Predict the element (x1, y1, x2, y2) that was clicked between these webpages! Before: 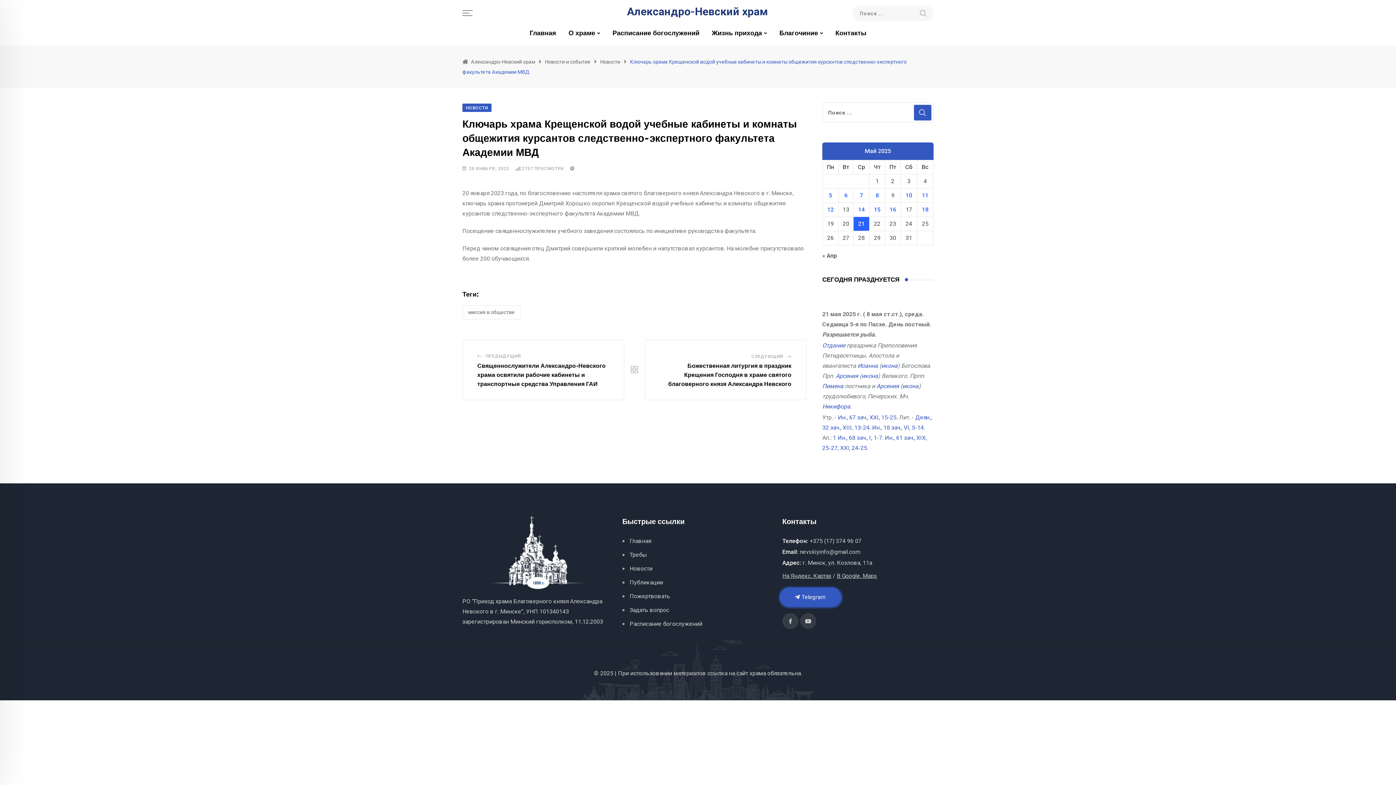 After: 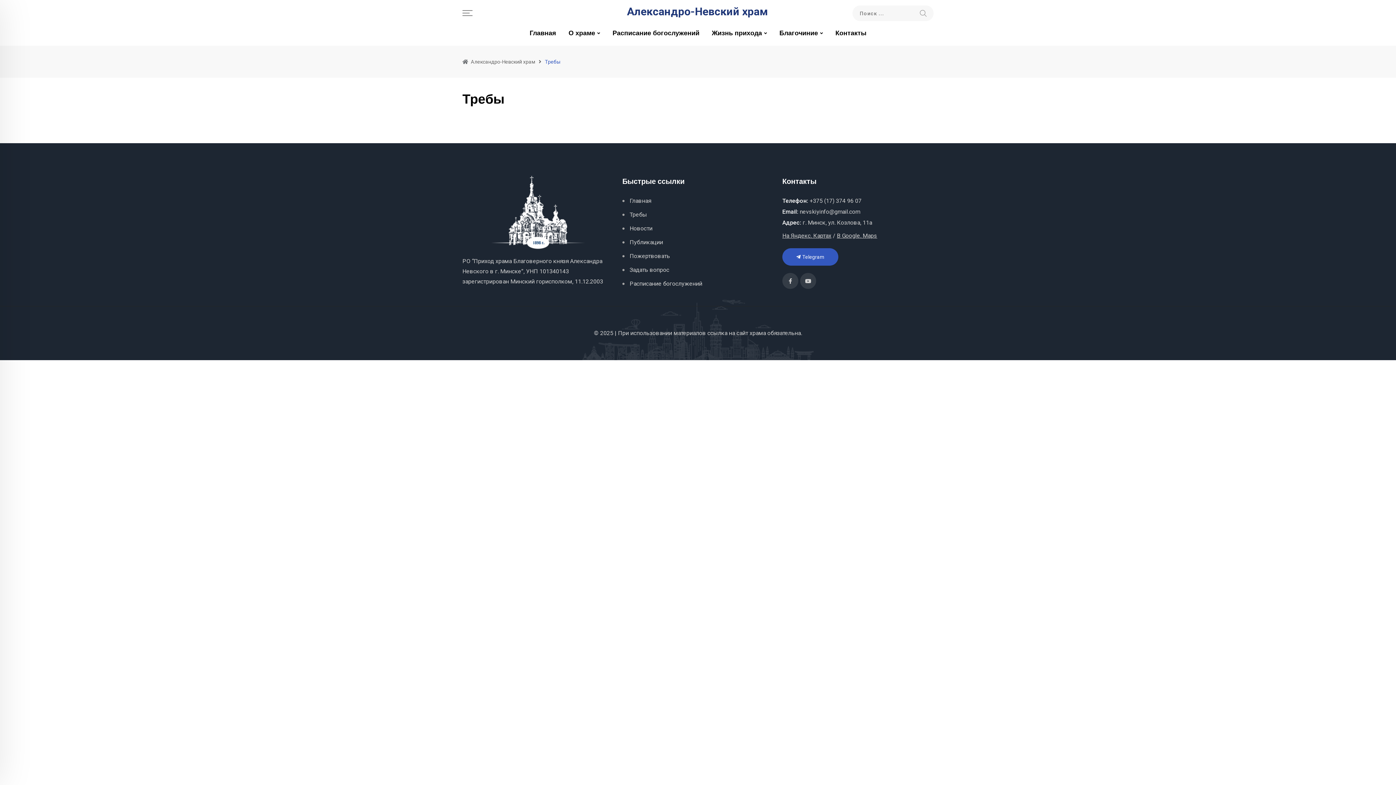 Action: bbox: (622, 551, 647, 559) label: Требы